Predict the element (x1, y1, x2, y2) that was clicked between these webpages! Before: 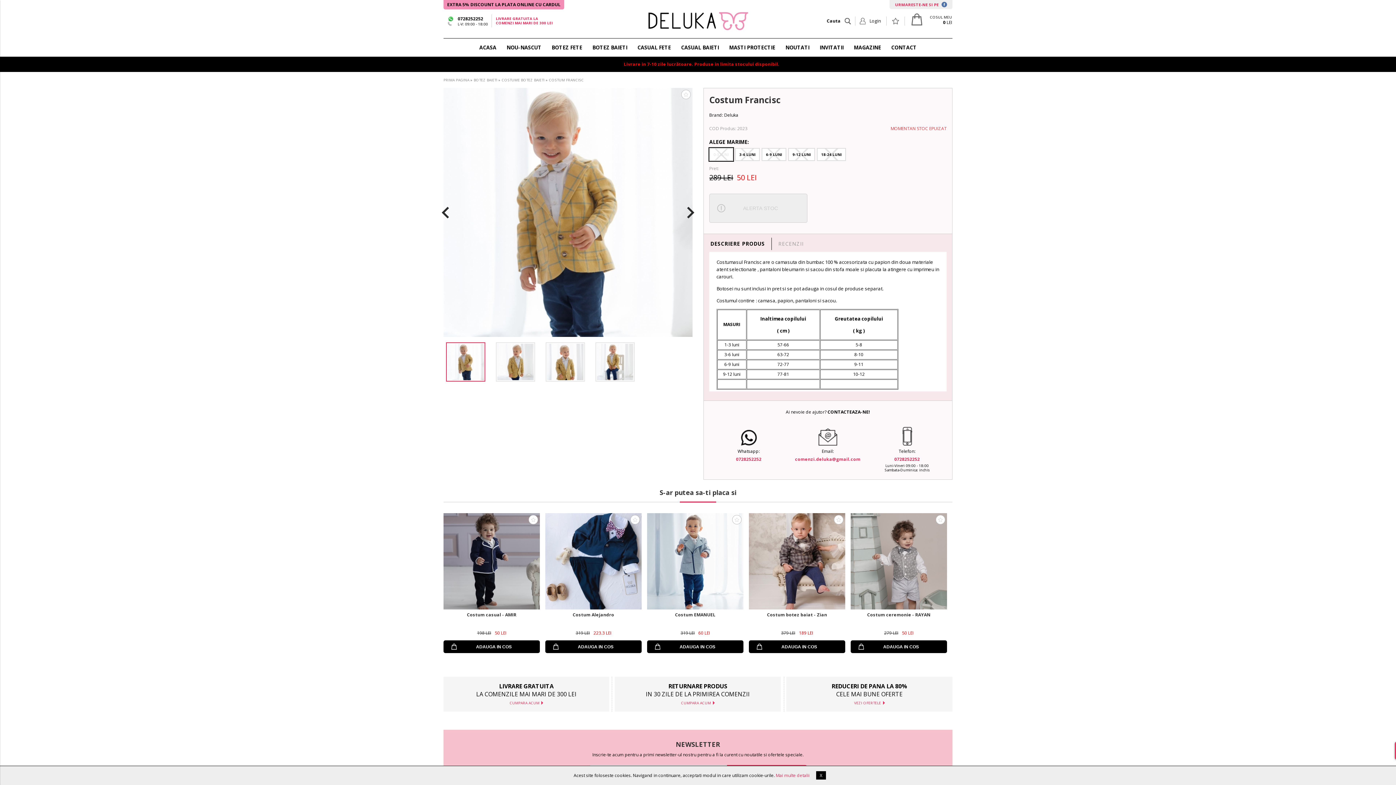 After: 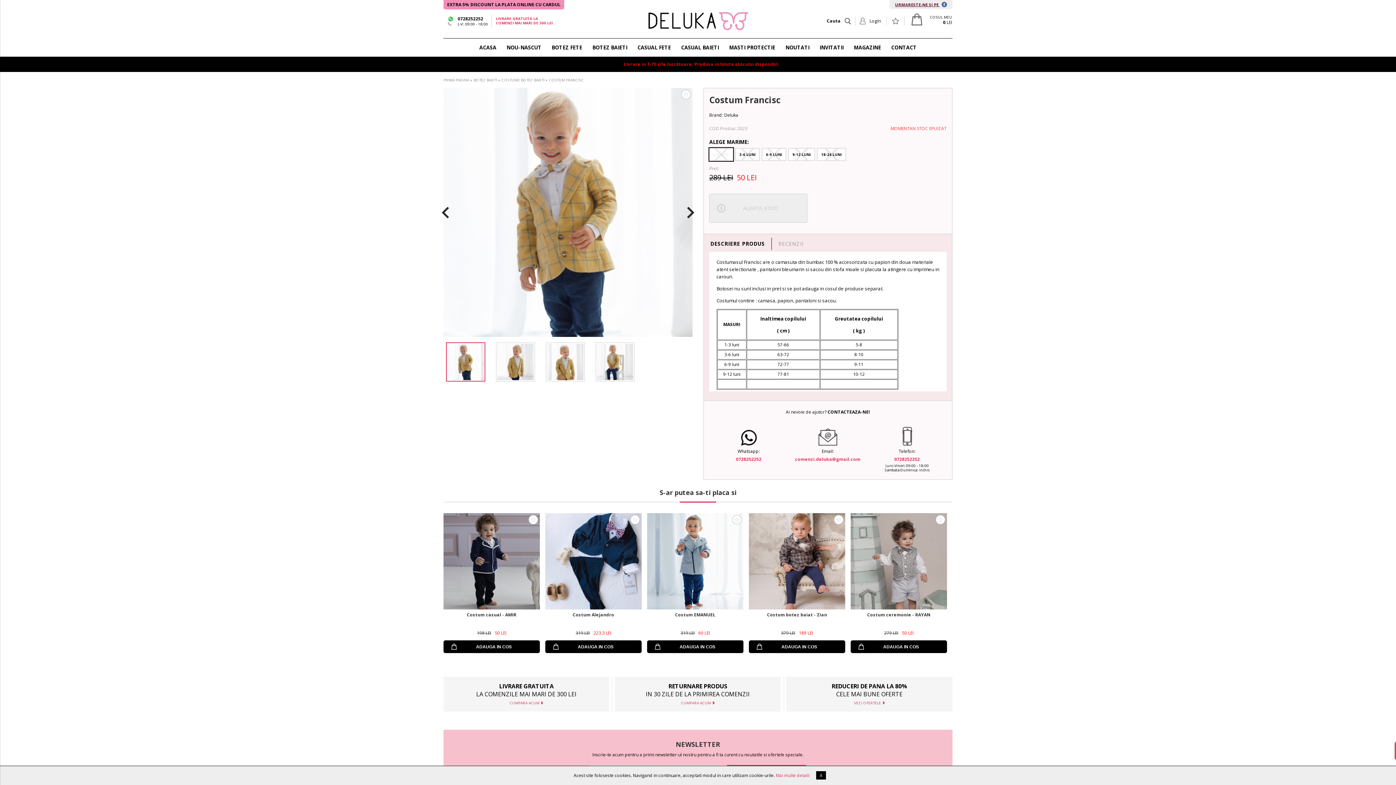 Action: label: URMARESTE-NE SI PE  bbox: (889, 0, 952, 9)